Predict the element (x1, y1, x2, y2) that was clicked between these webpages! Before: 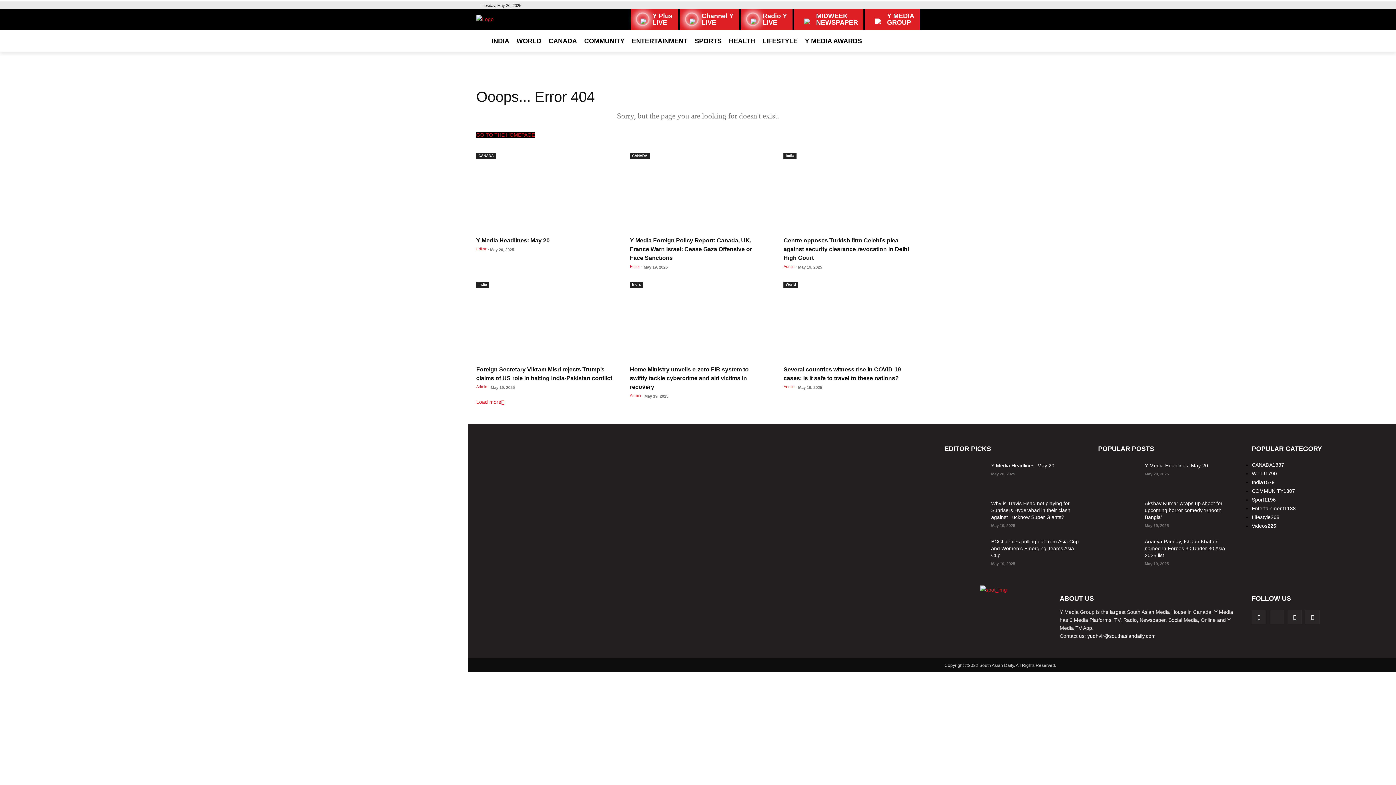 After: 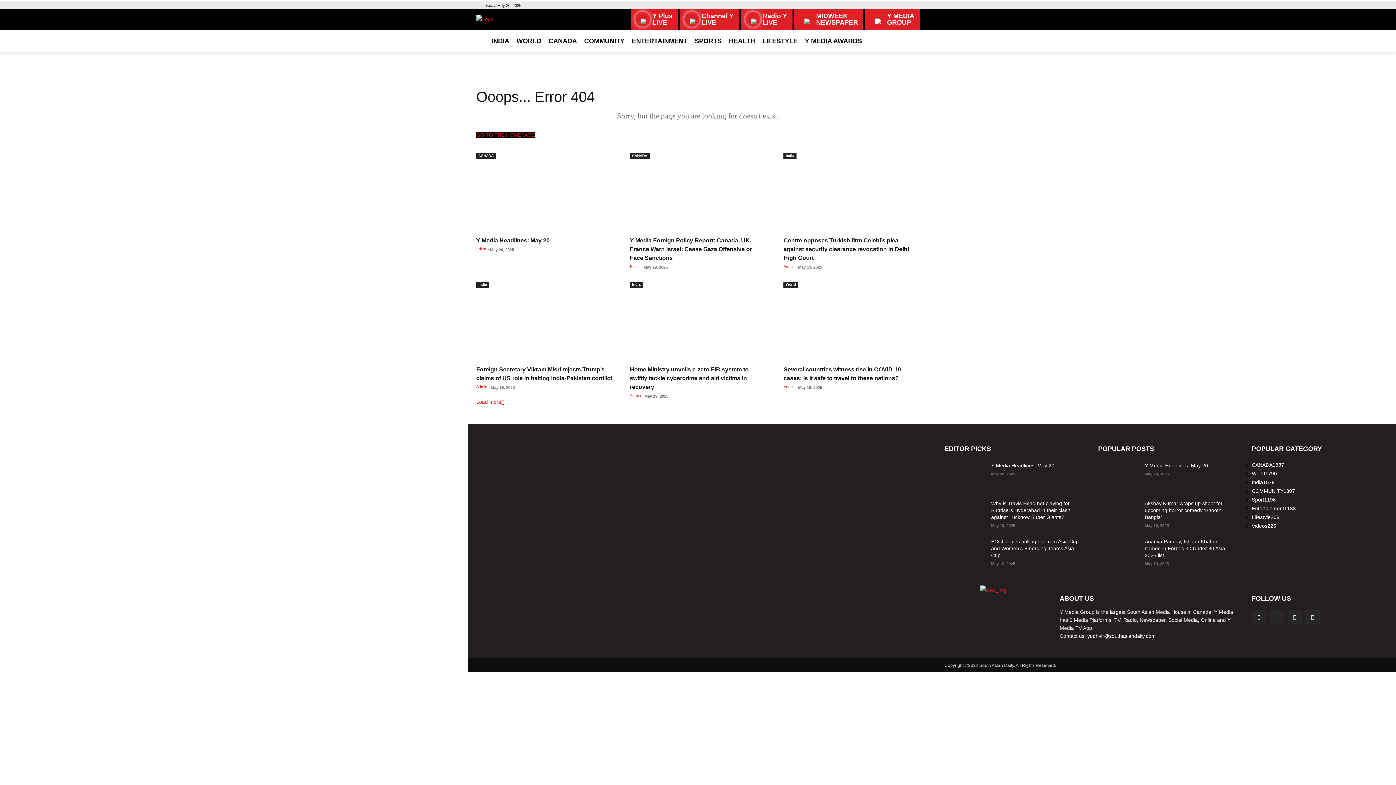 Action: bbox: (1087, 633, 1156, 639) label: yudhvir@southasiandaily.com